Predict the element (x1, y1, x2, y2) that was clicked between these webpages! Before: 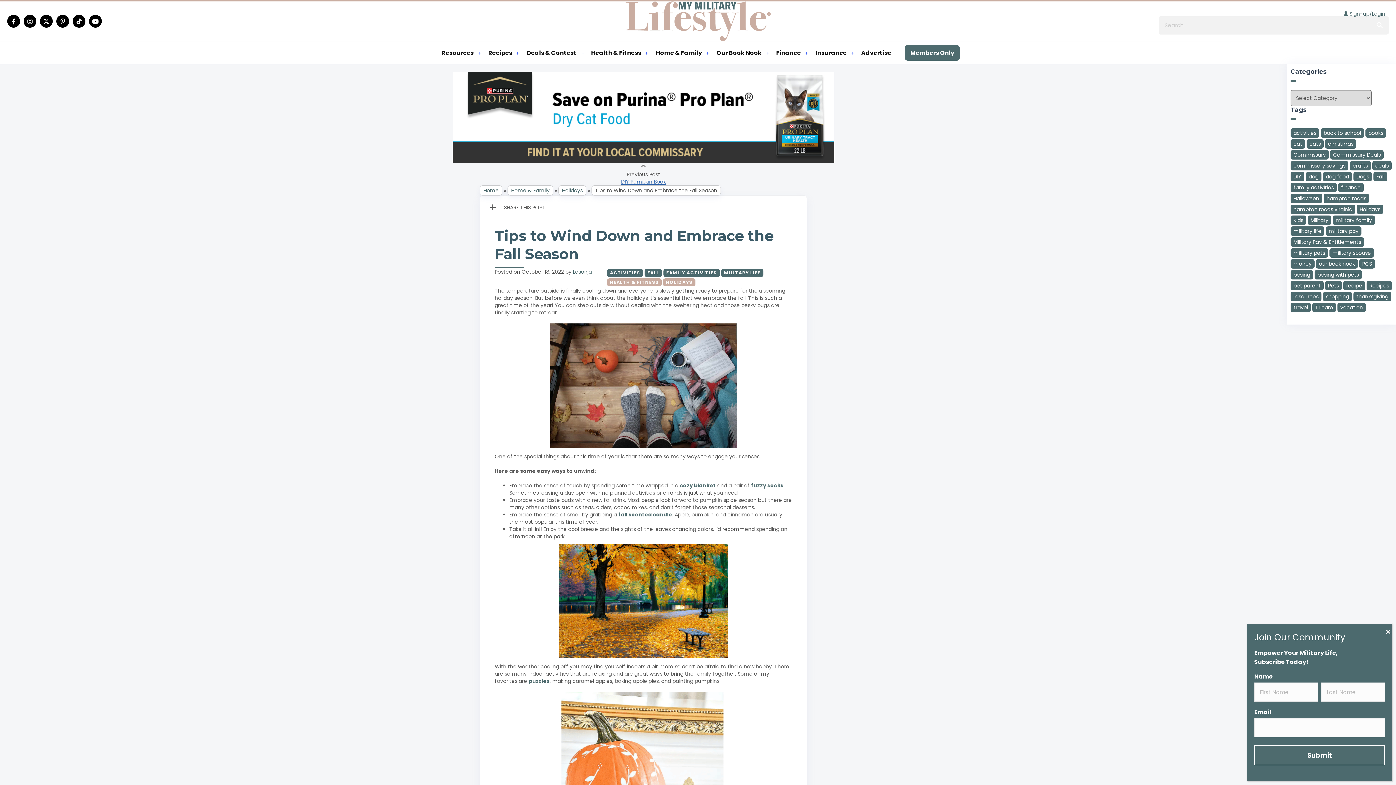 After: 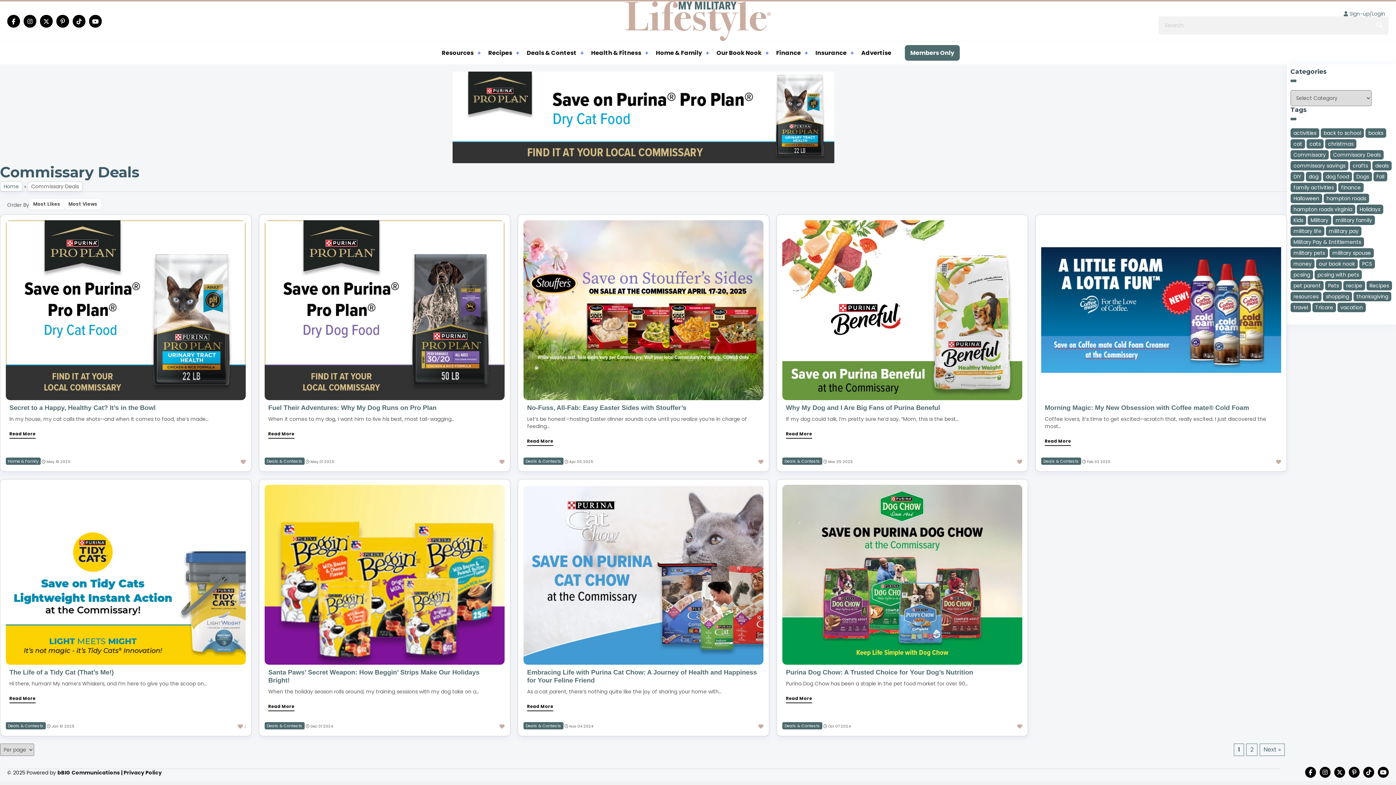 Action: label: Commissary Deals (14 items) bbox: (1330, 150, 1384, 159)